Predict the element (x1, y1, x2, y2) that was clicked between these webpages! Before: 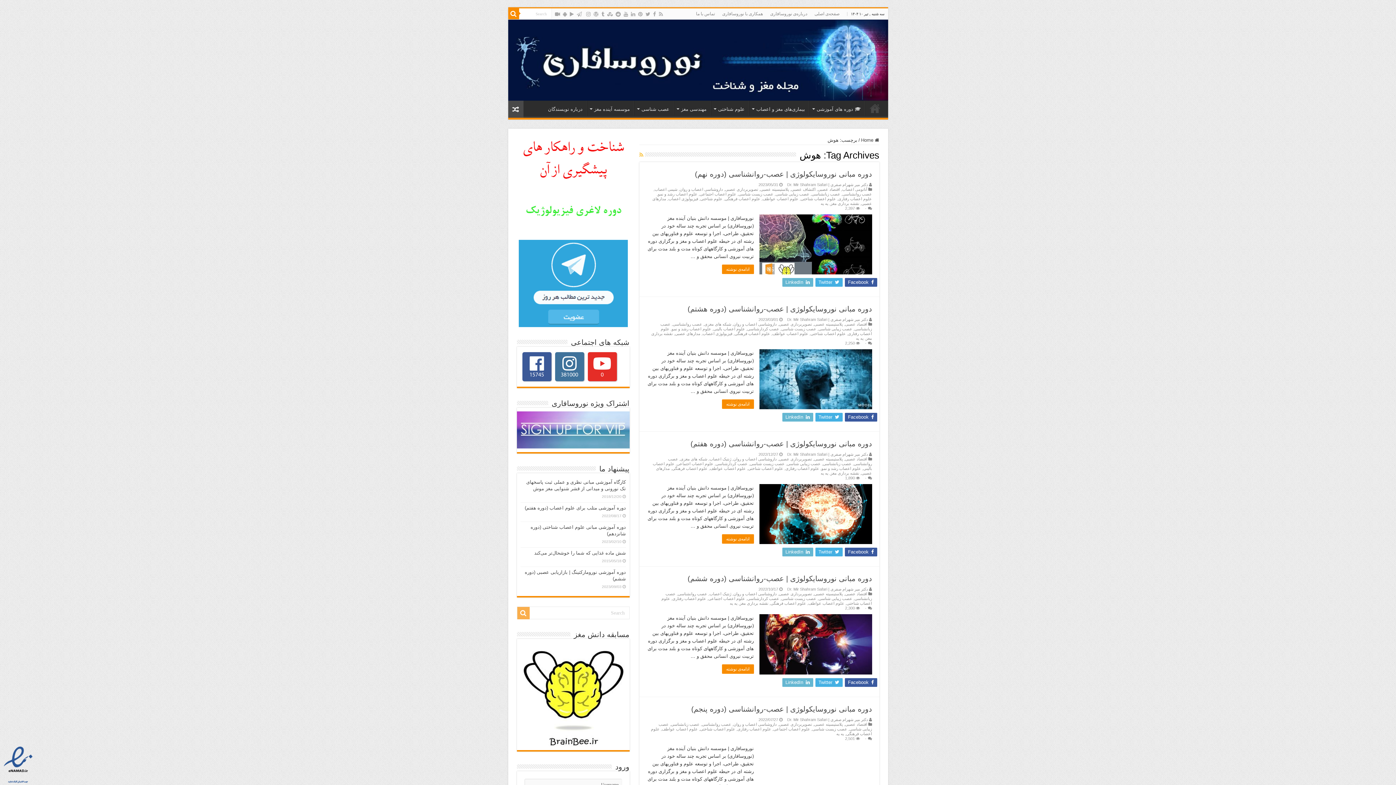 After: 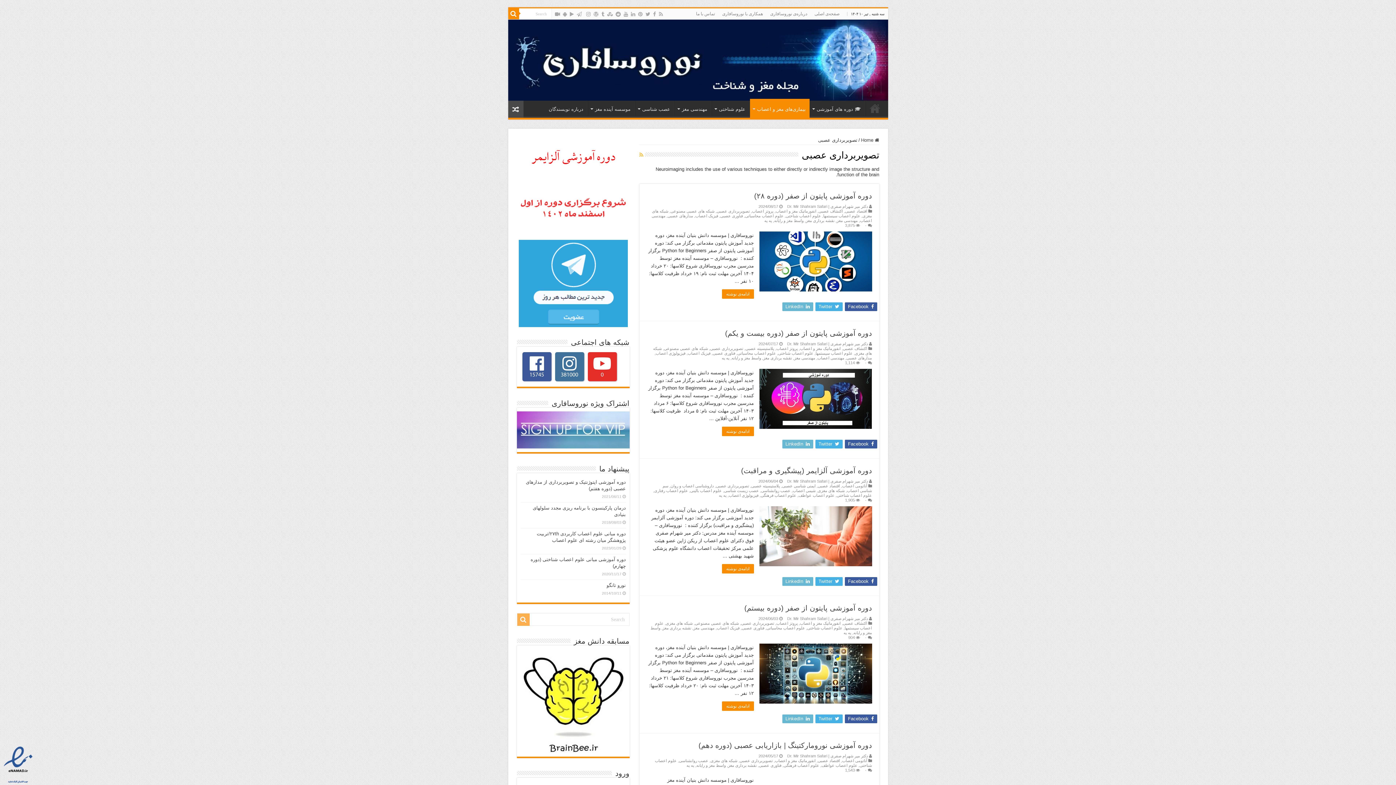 Action: bbox: (779, 457, 812, 461) label: تصویربرداری عصبی